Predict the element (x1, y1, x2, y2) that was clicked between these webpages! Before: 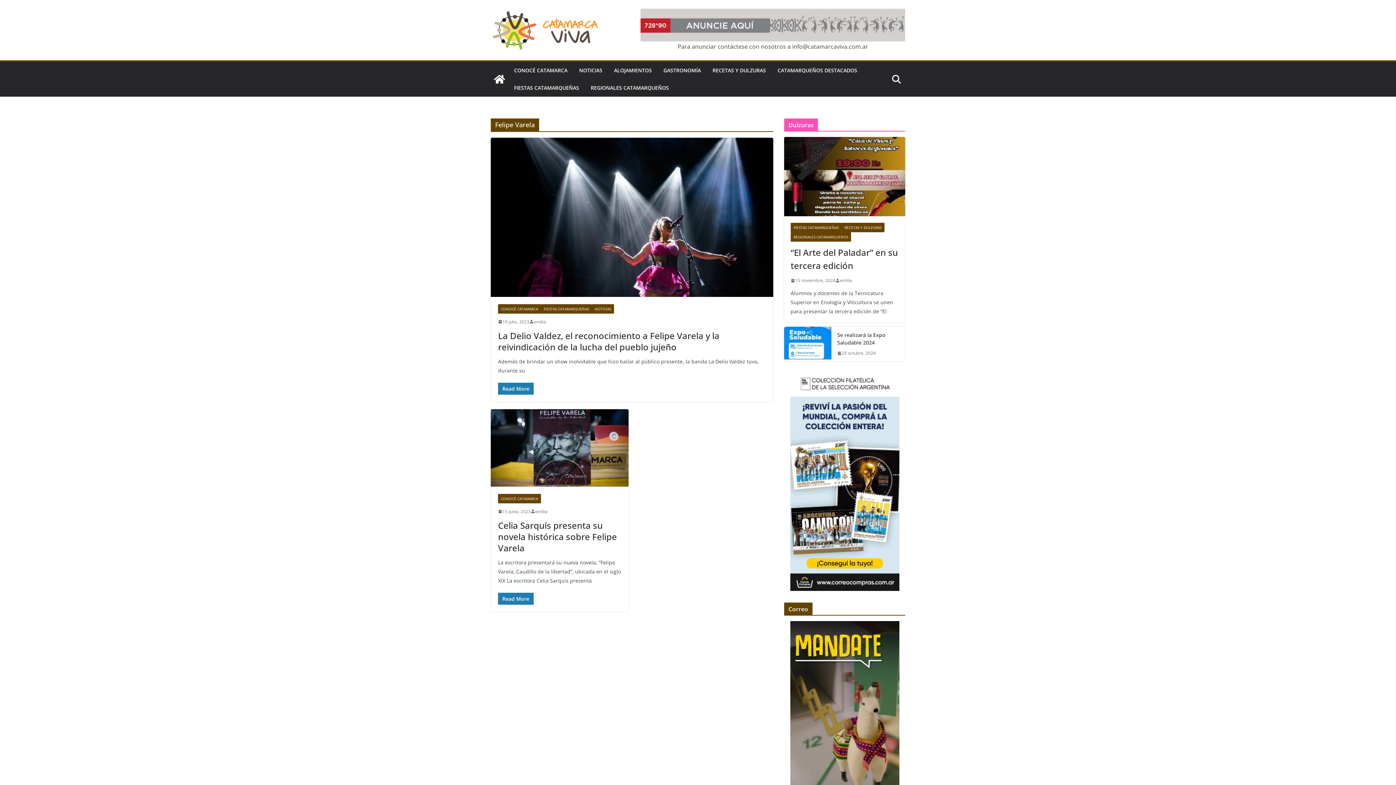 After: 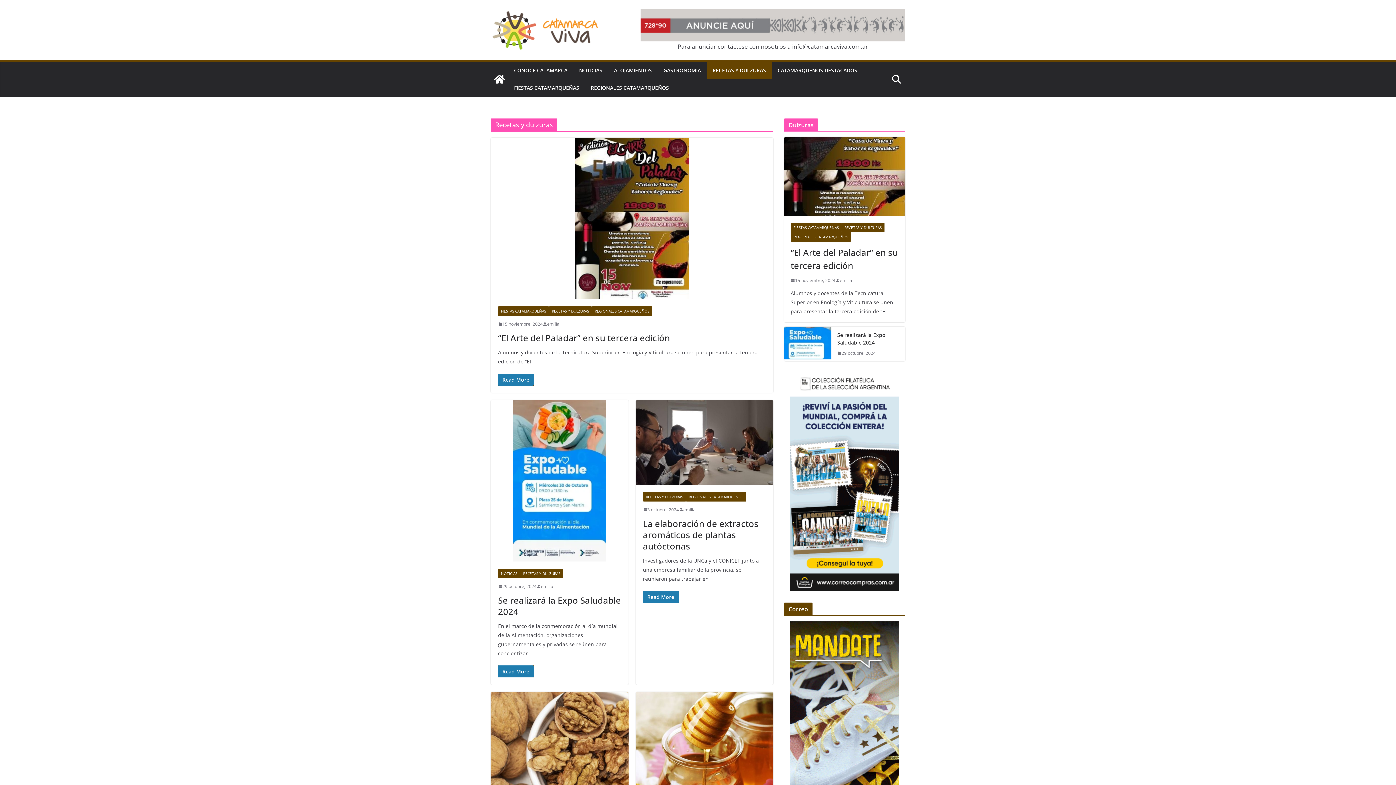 Action: label: RECETAS Y DULZURAS bbox: (712, 65, 766, 75)